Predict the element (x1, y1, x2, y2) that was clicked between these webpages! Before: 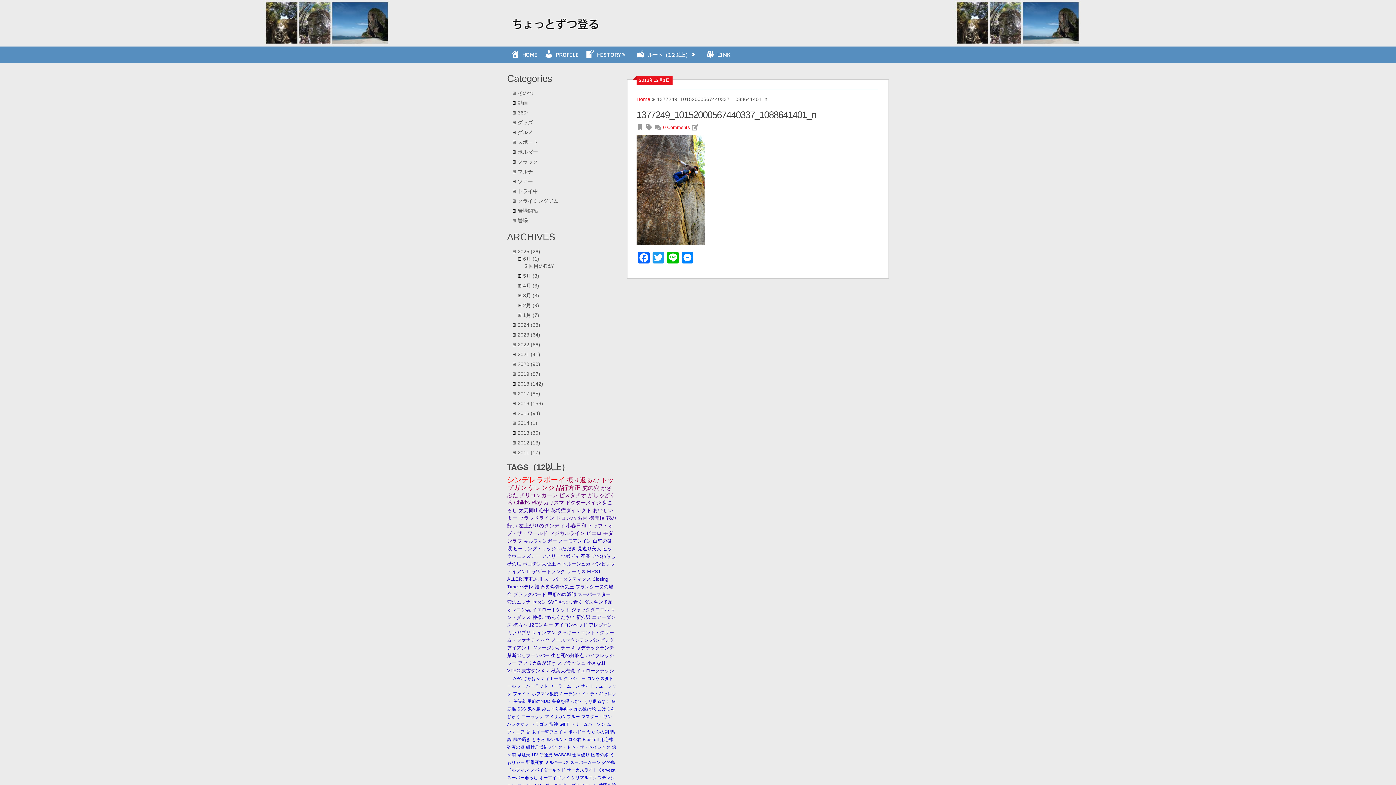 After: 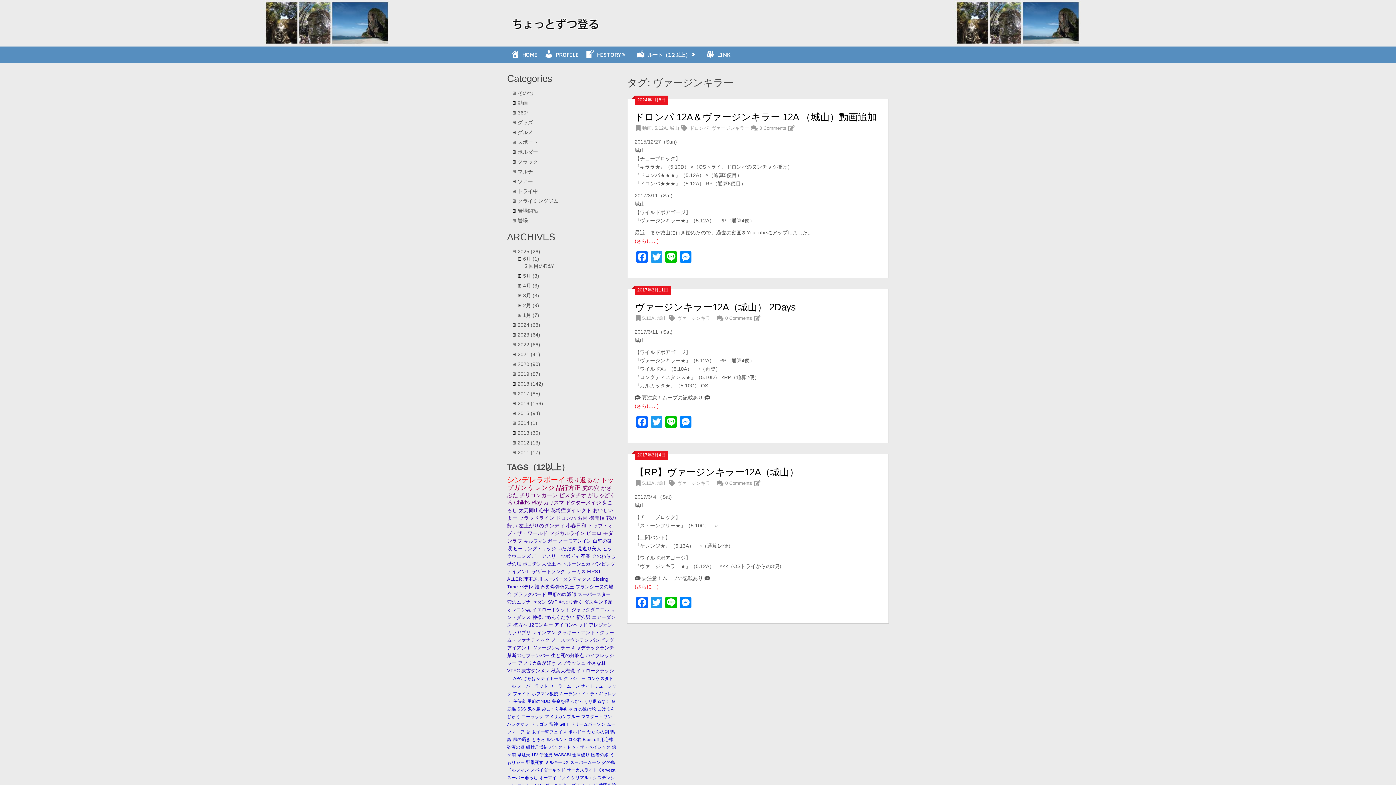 Action: bbox: (532, 645, 570, 650) label: ヴァージンキラー